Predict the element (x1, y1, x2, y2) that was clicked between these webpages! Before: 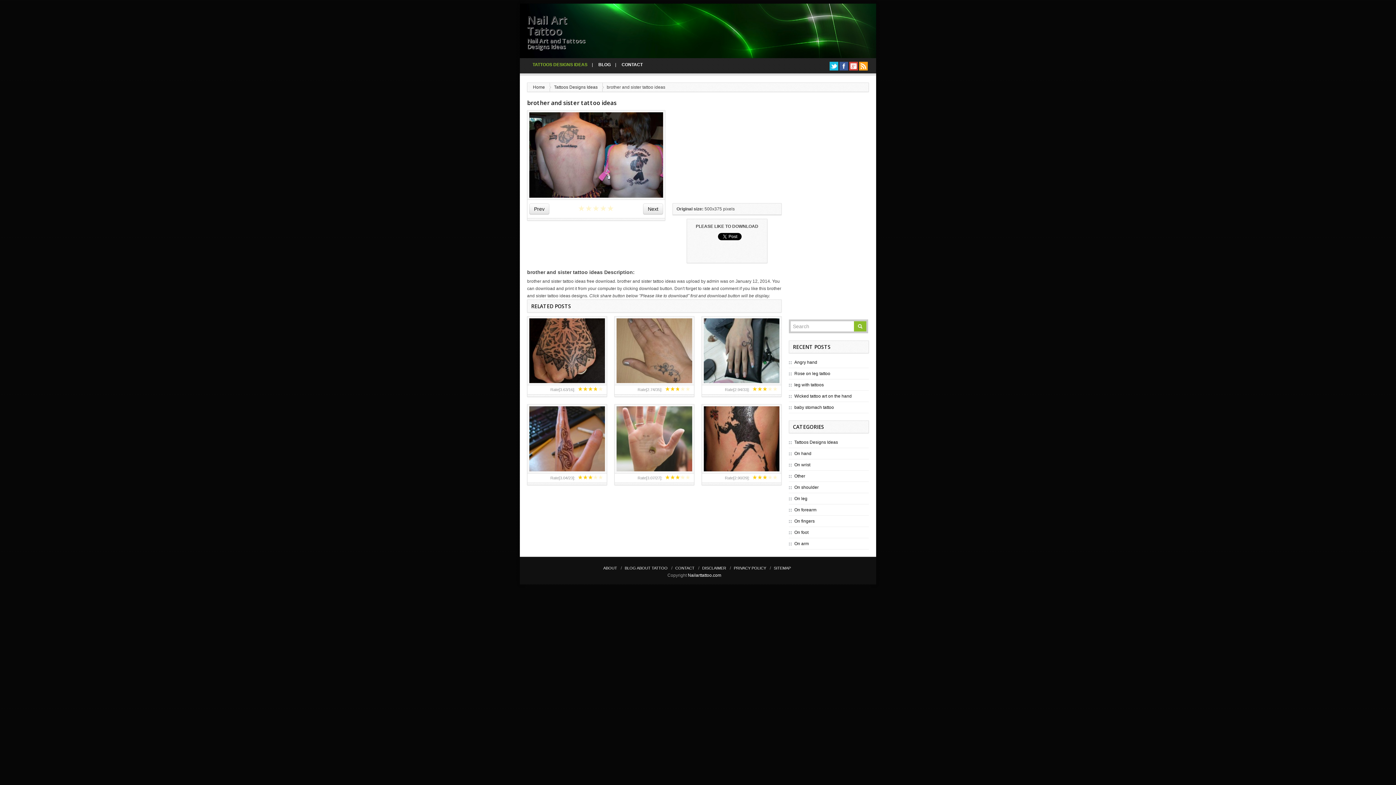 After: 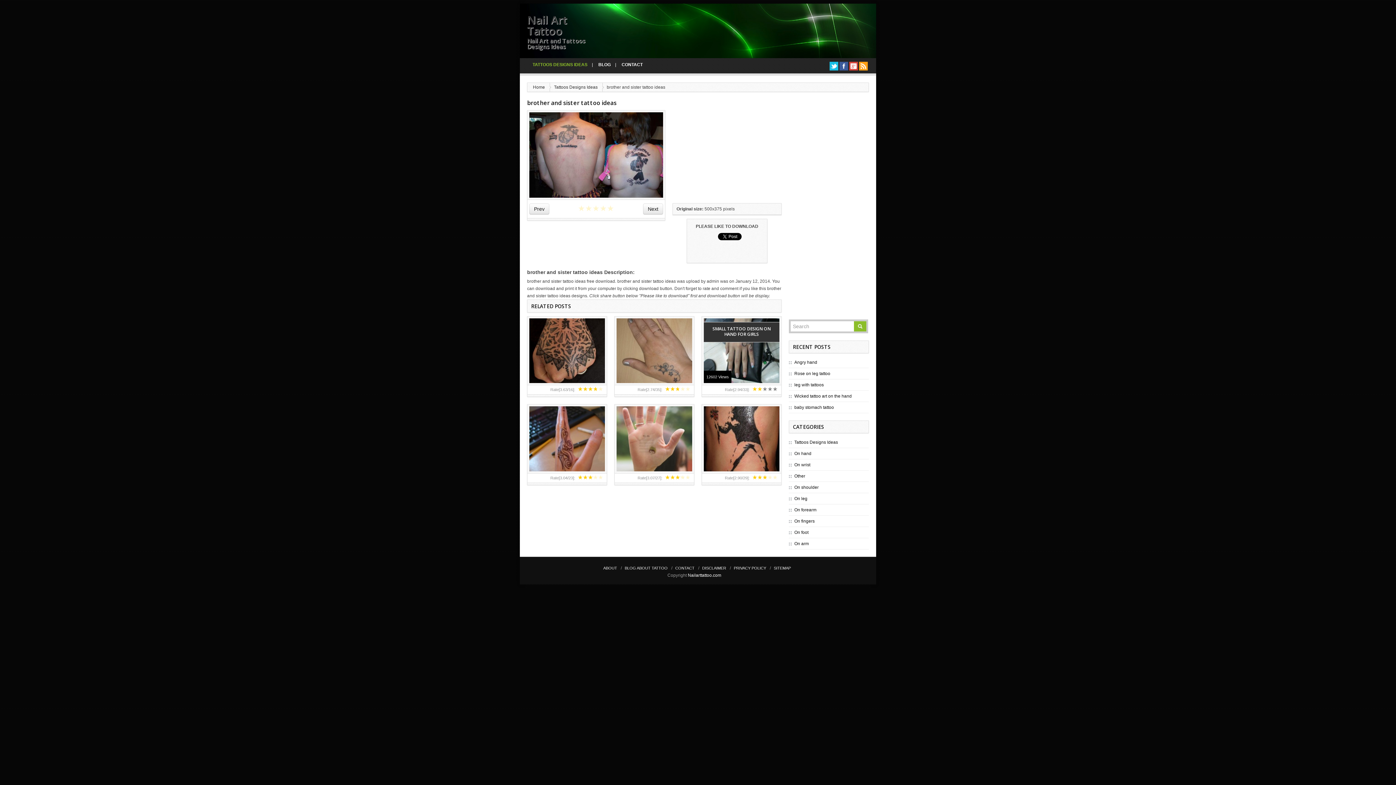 Action: label: ★ bbox: (757, 386, 762, 392)